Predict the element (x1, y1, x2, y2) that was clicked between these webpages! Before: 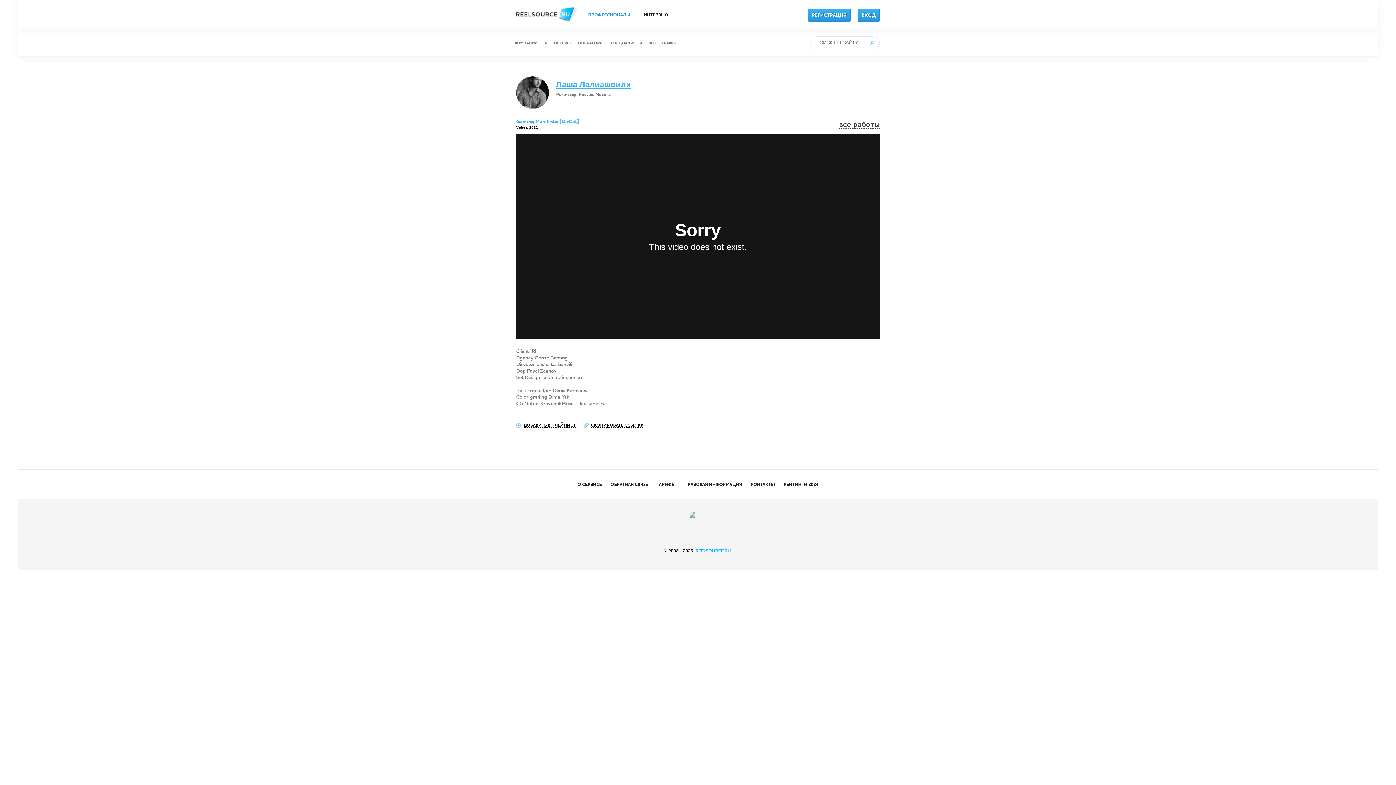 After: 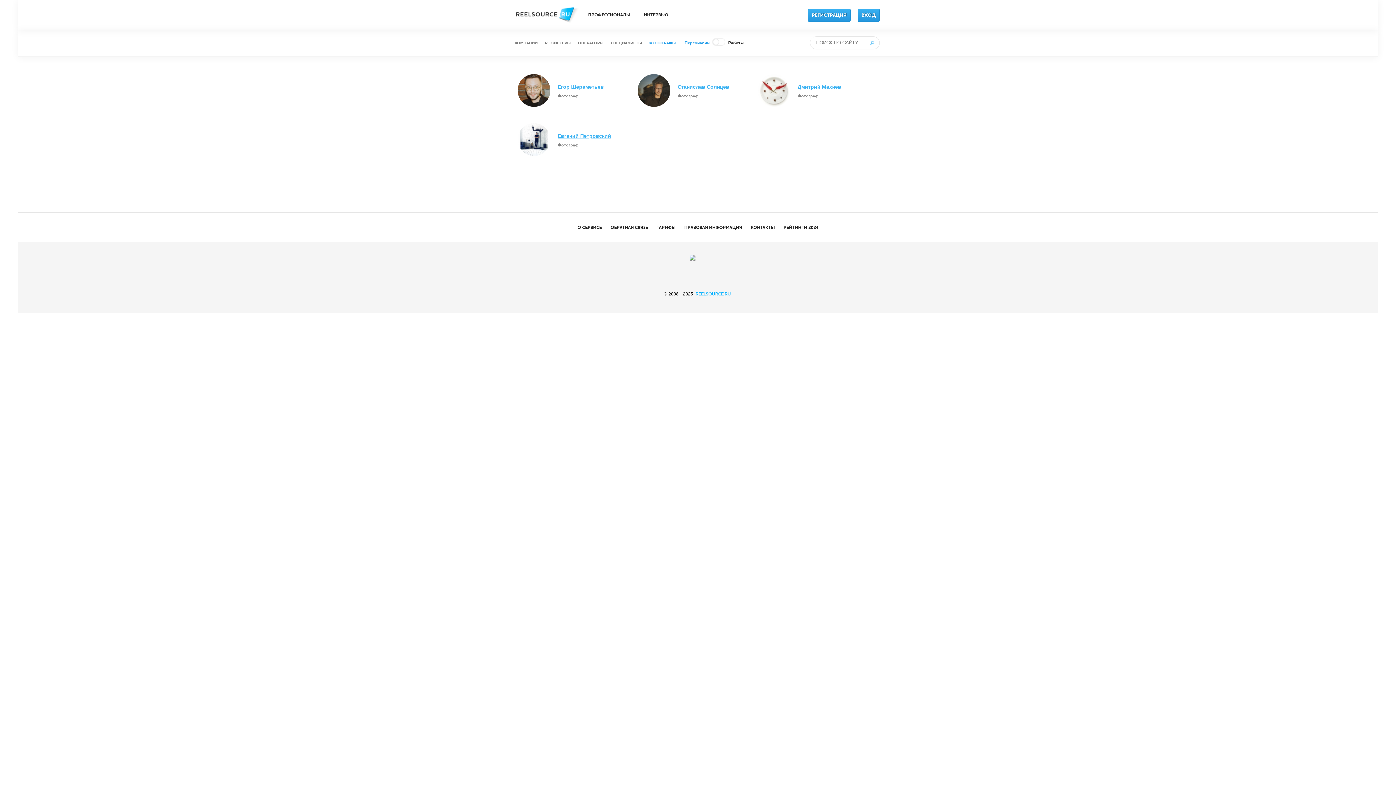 Action: label: ФОТОГРАФЫ bbox: (645, 30, 679, 56)